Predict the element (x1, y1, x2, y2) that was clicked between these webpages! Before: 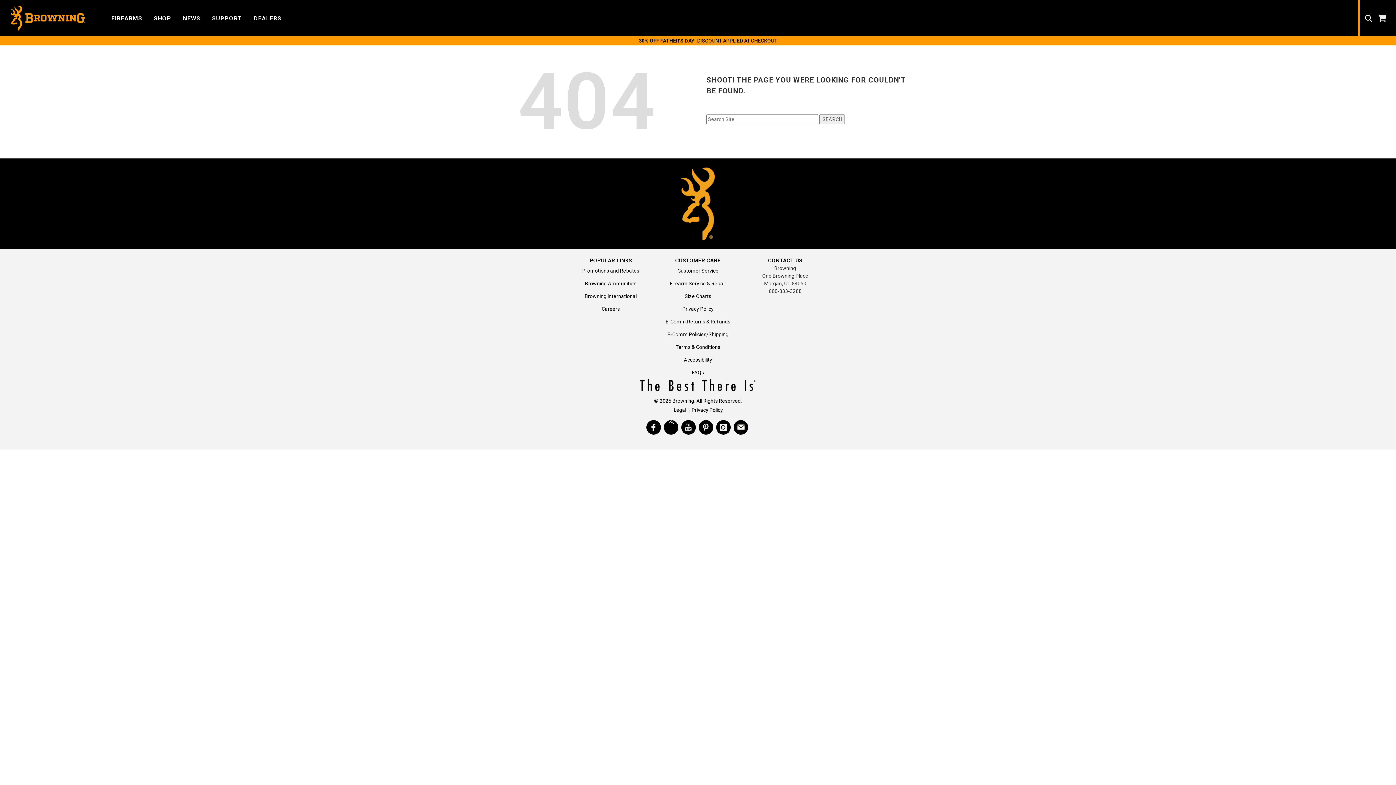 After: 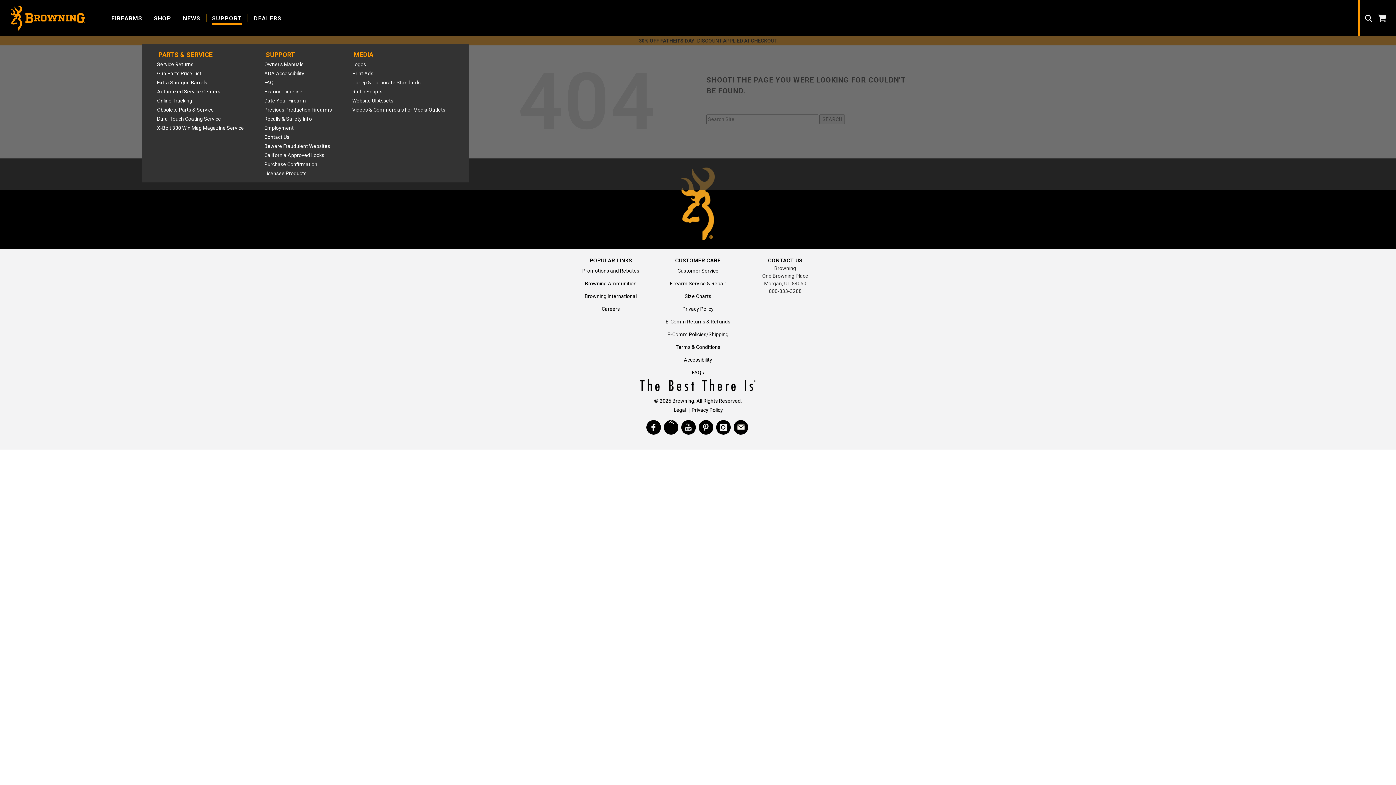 Action: label: SUPPORT bbox: (206, 14, 247, 21)